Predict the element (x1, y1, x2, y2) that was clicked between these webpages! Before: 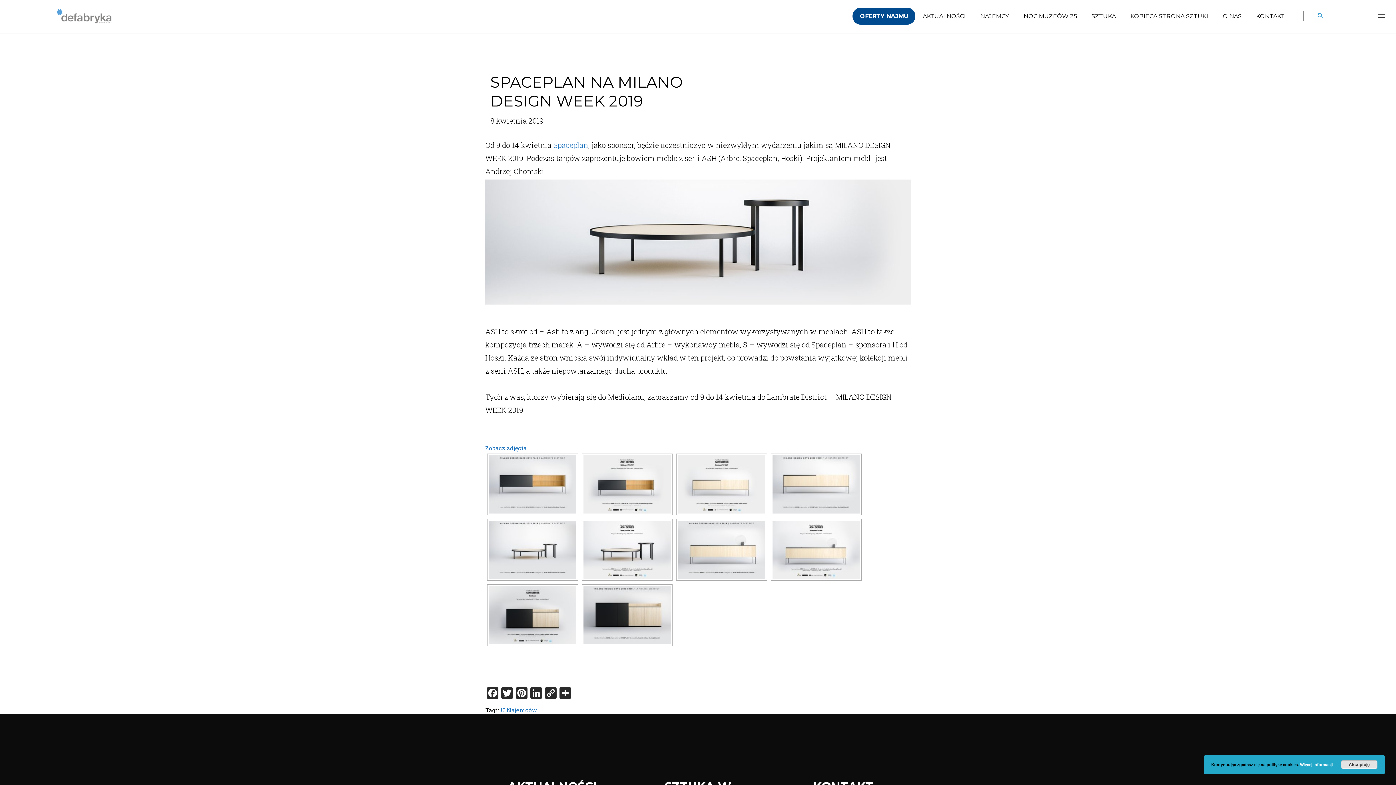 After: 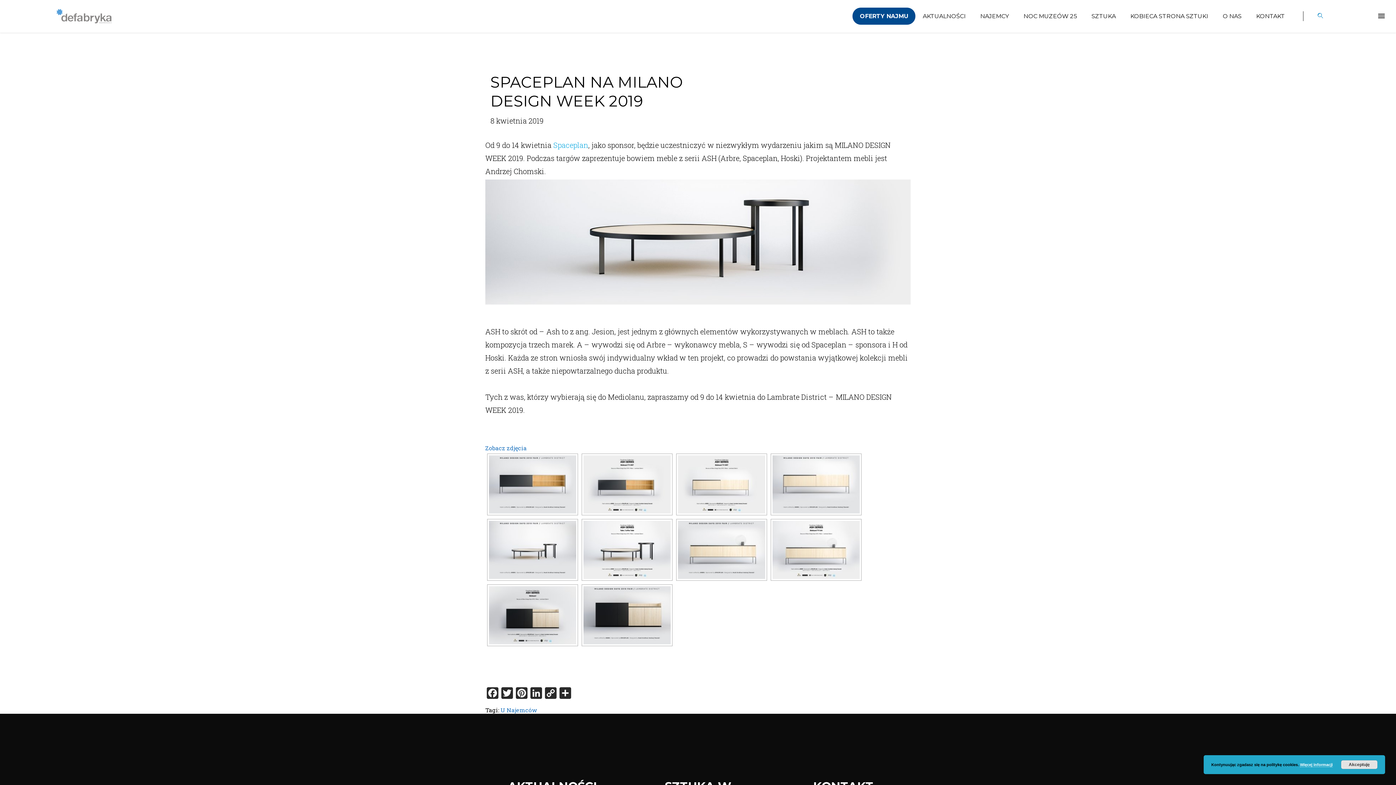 Action: bbox: (553, 140, 588, 149) label: Spaceplan